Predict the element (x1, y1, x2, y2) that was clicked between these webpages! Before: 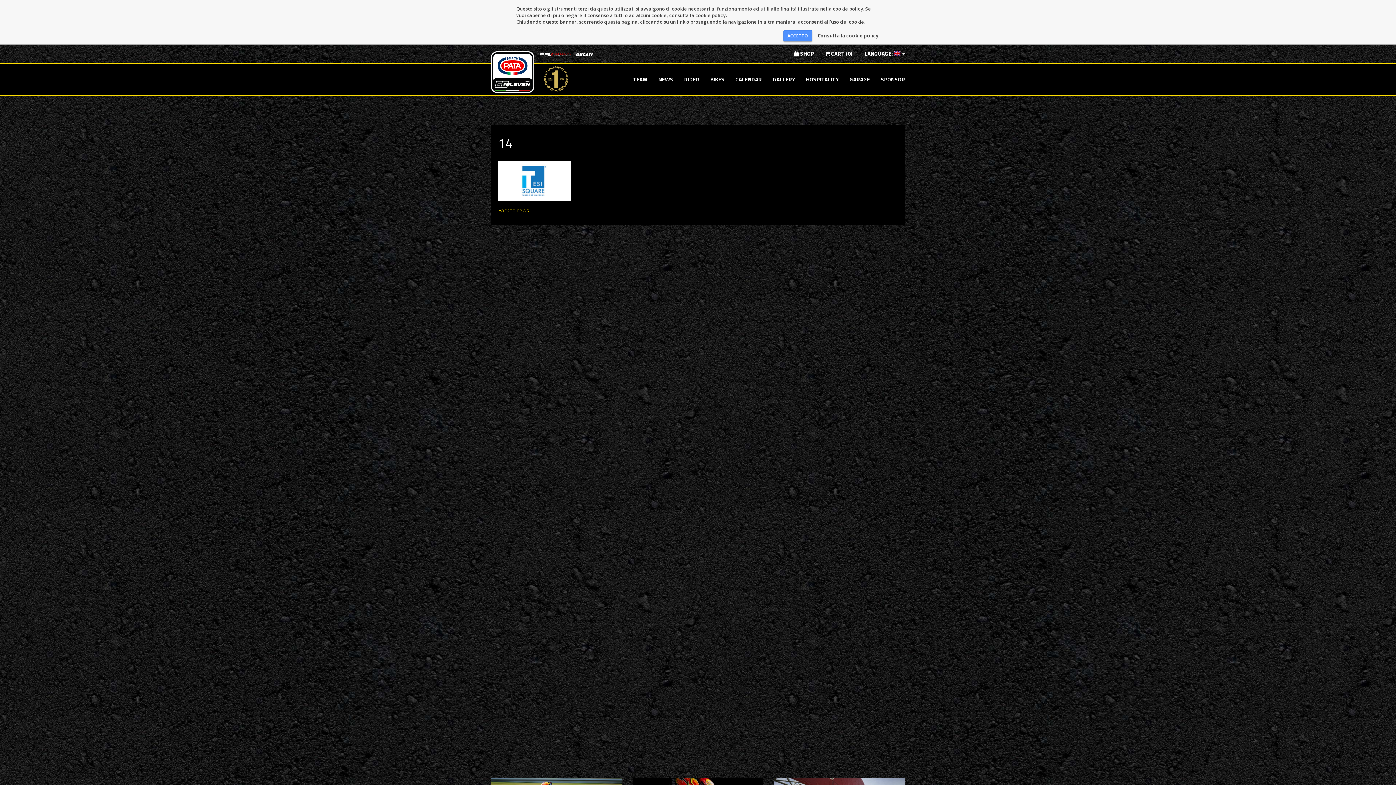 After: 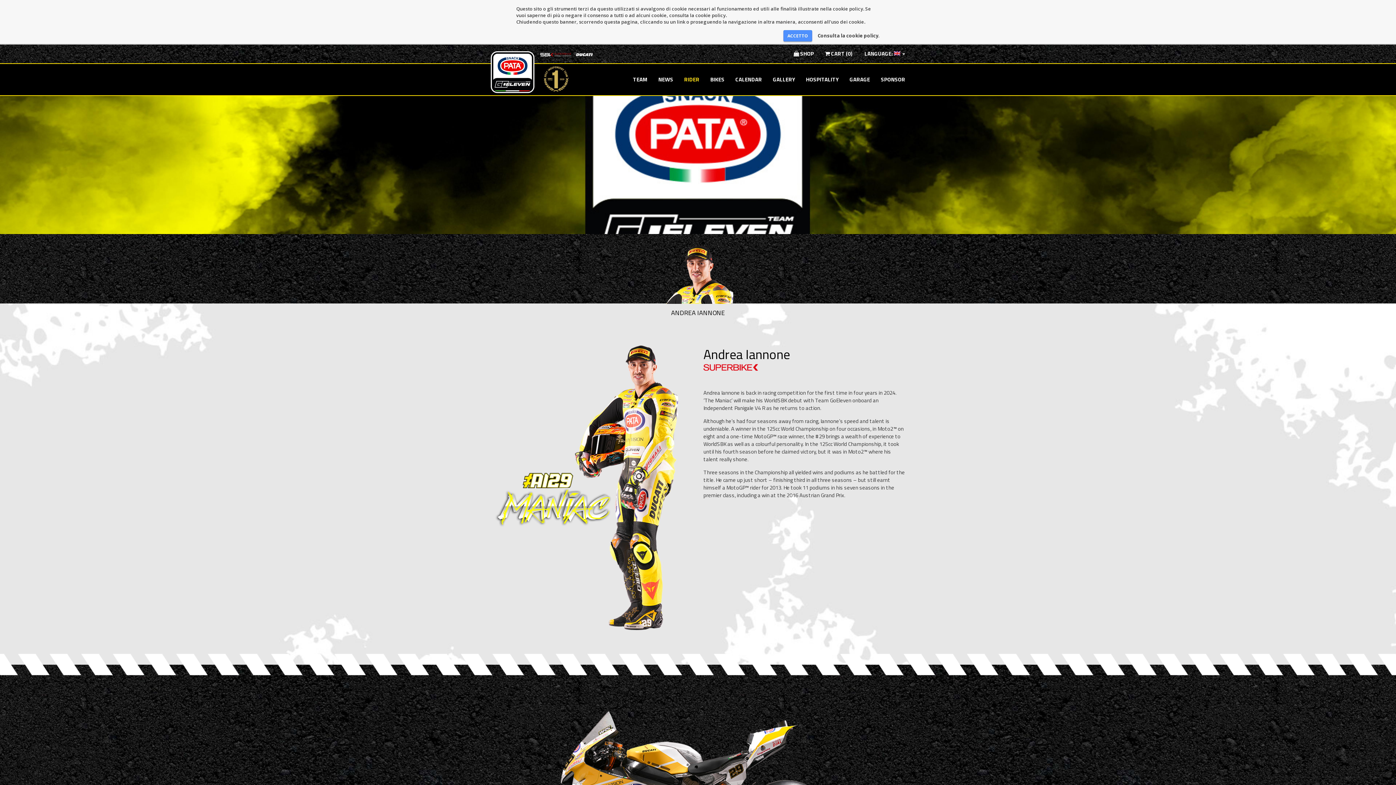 Action: bbox: (678, 64, 705, 95) label: RIDER